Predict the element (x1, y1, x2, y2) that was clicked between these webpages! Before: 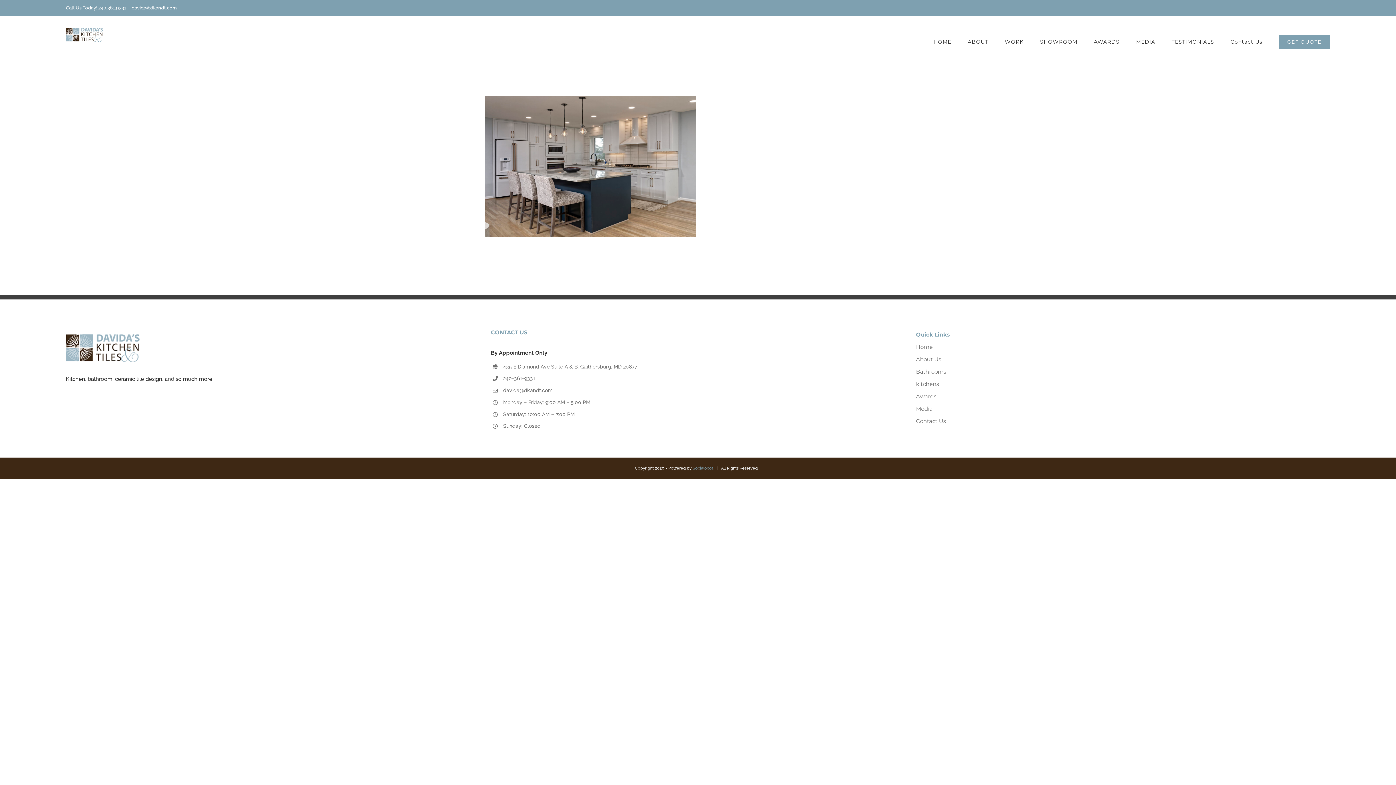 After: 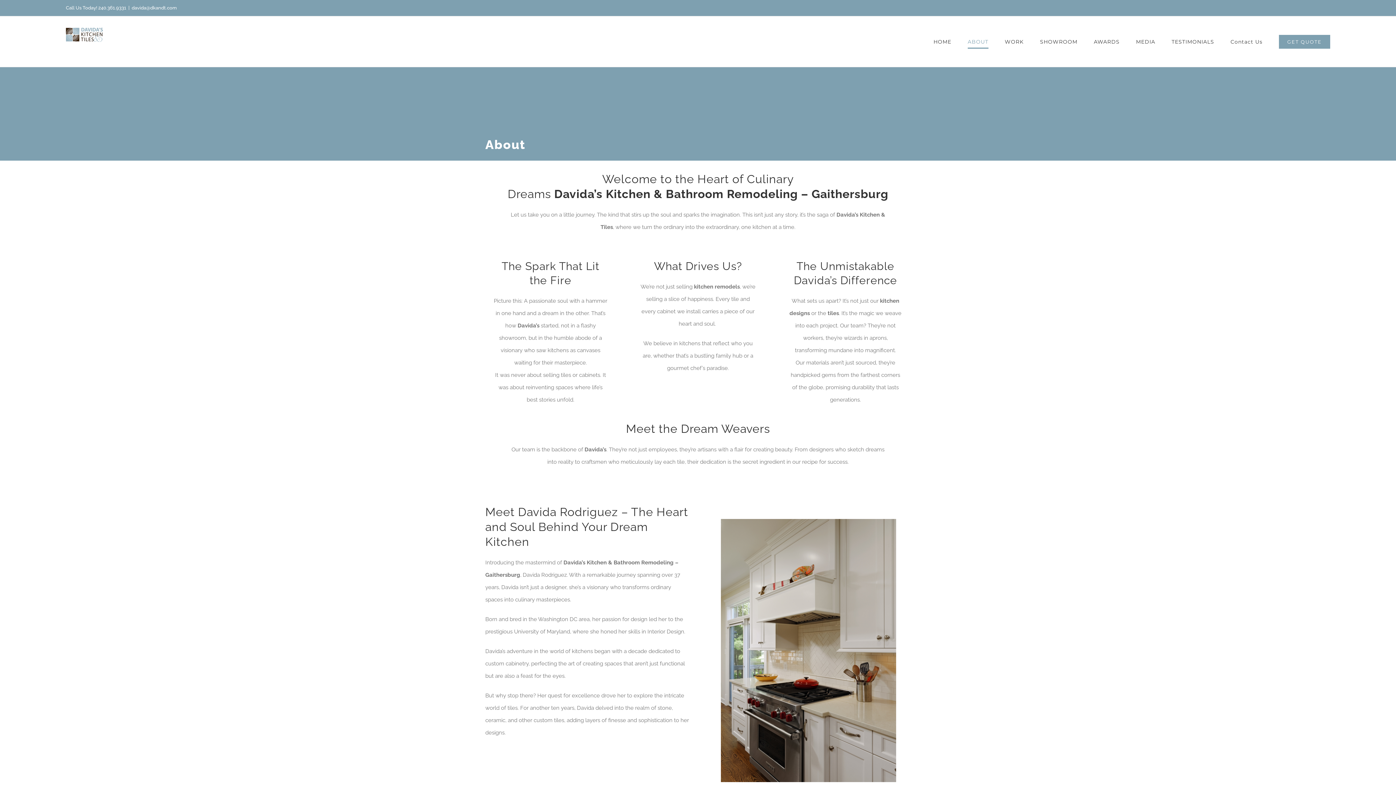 Action: bbox: (916, 355, 941, 362) label: About Us